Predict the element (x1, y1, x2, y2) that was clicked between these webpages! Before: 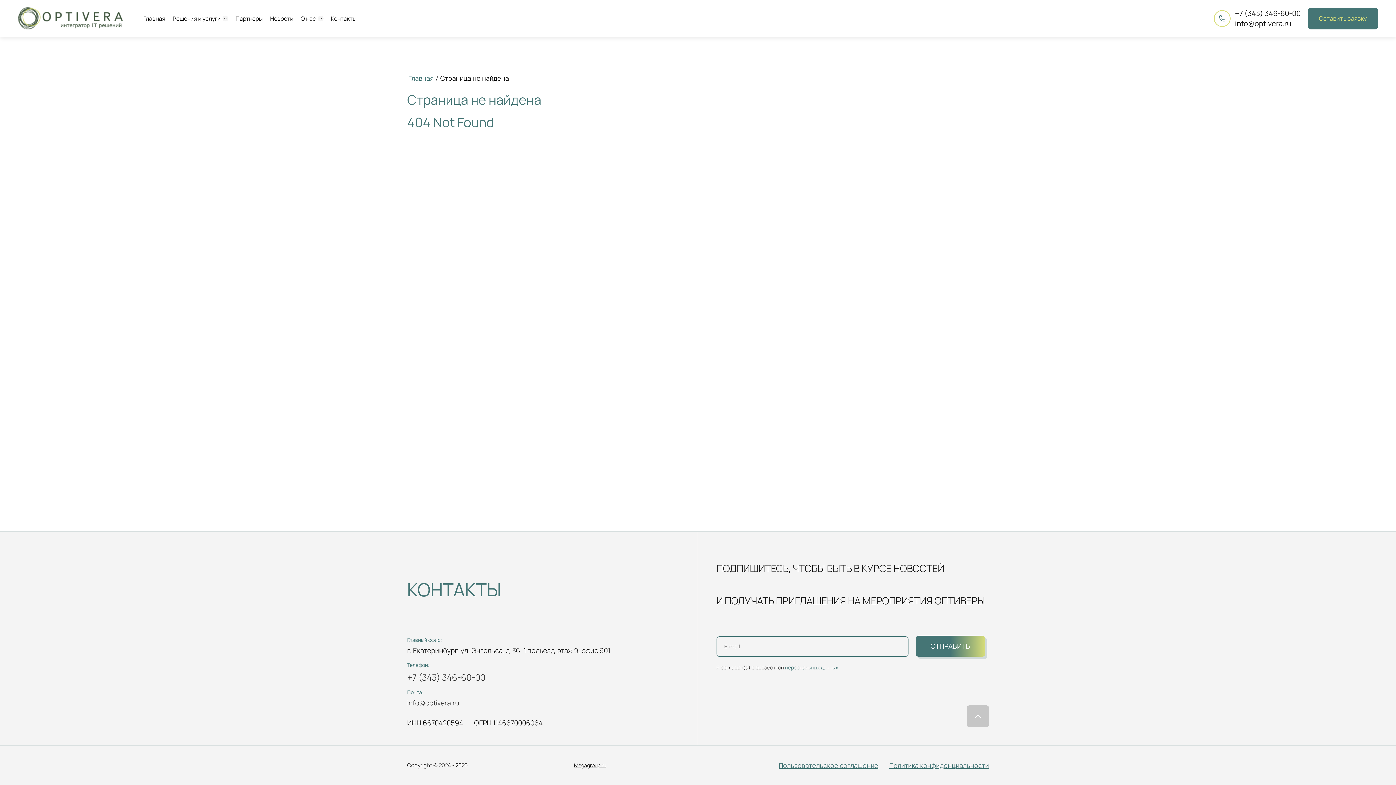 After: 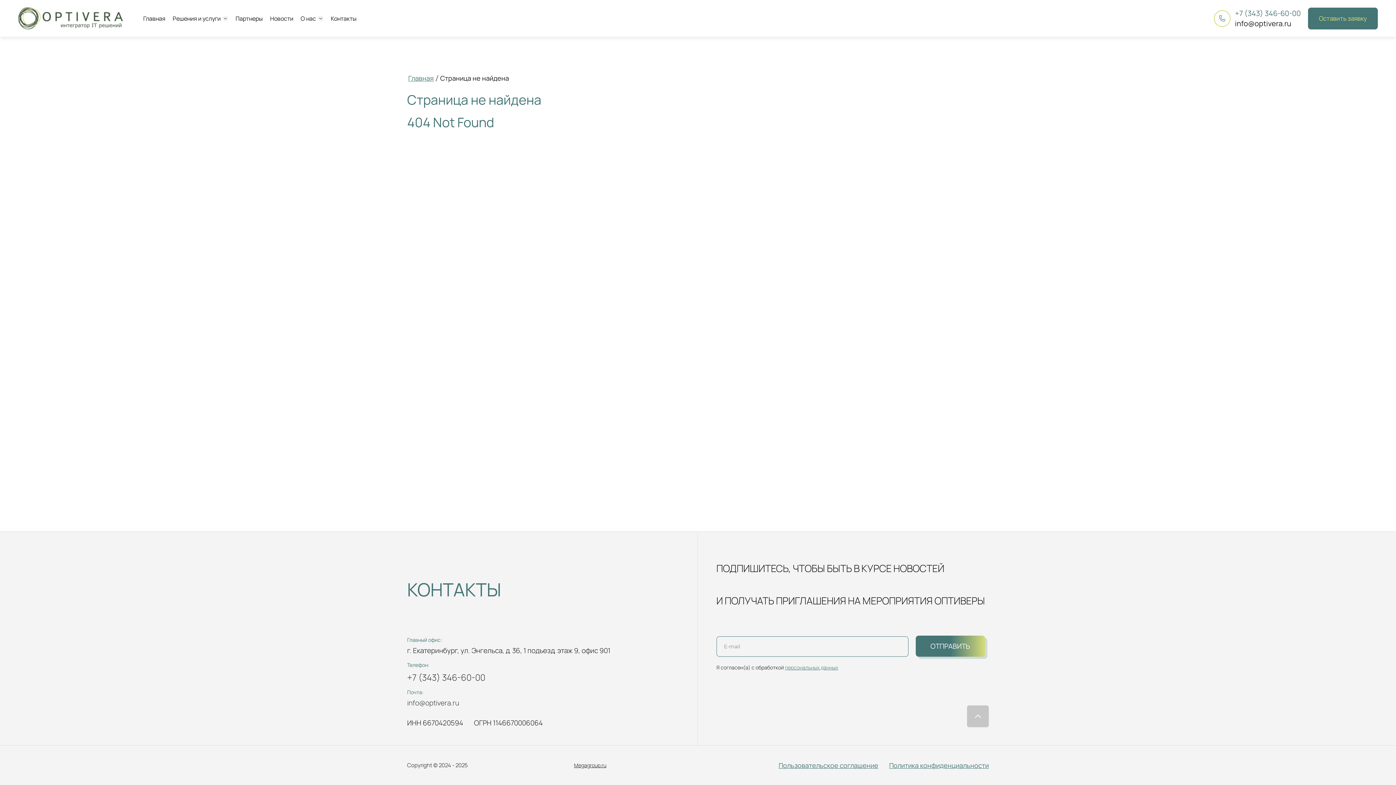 Action: bbox: (1235, 8, 1301, 18) label: +7 (343) 346-60-00